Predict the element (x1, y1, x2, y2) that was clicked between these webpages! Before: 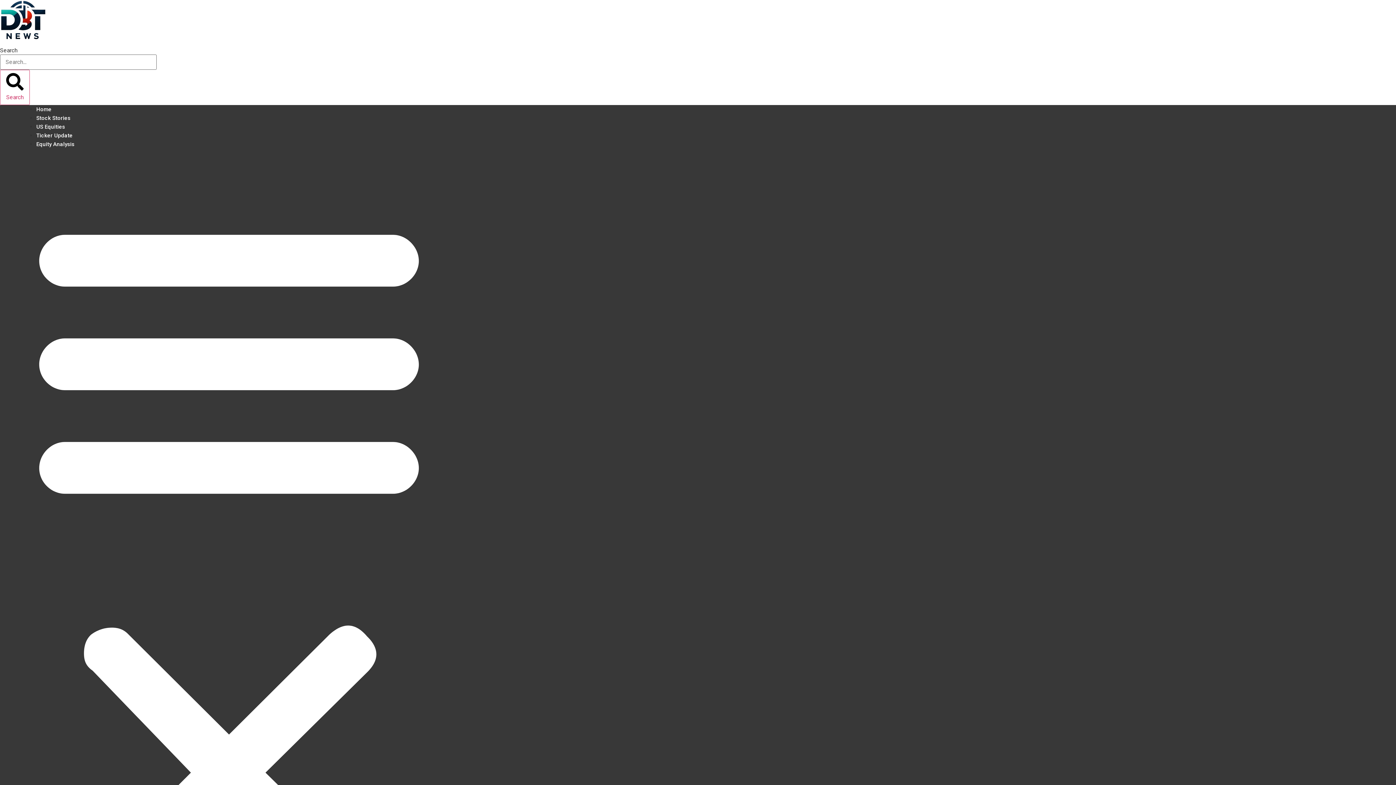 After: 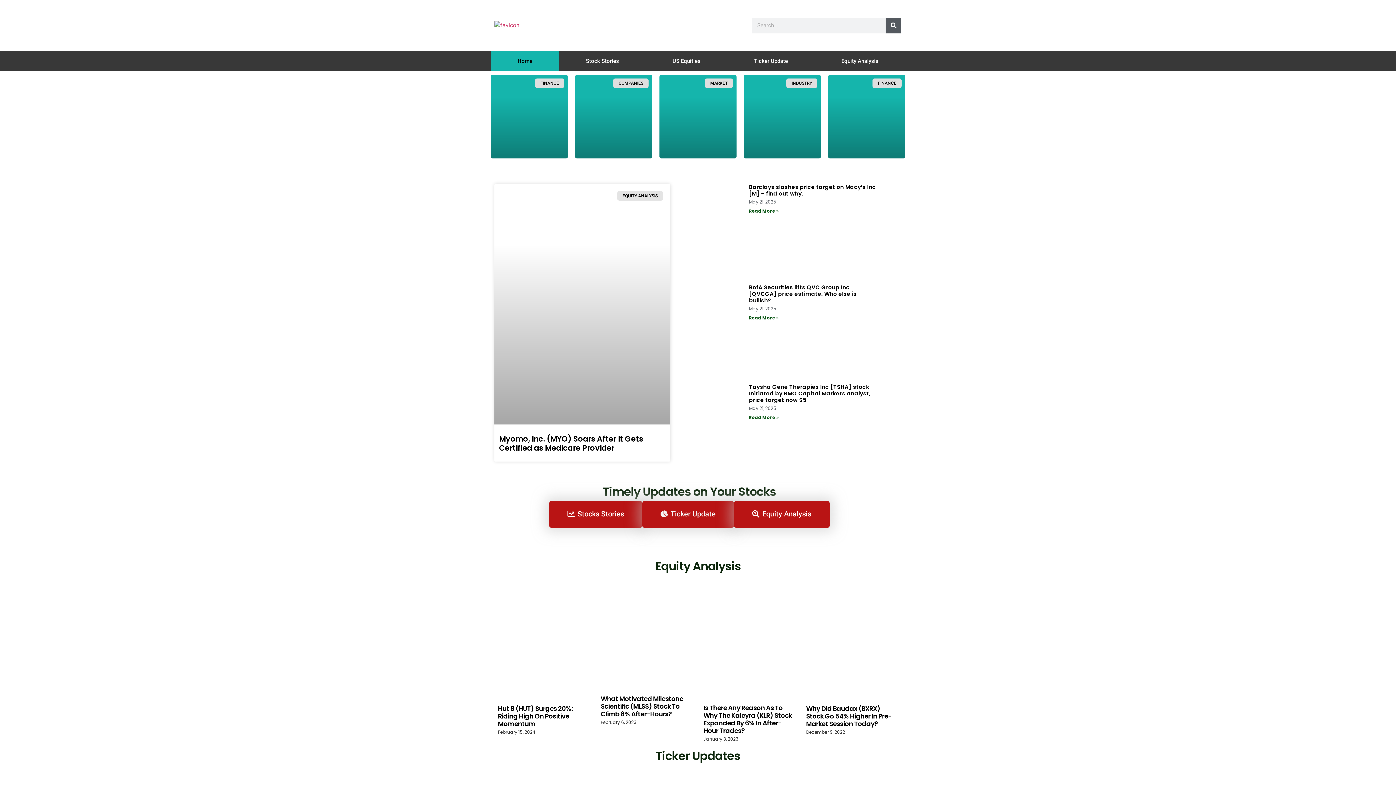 Action: bbox: (0, 37, 46, 44)